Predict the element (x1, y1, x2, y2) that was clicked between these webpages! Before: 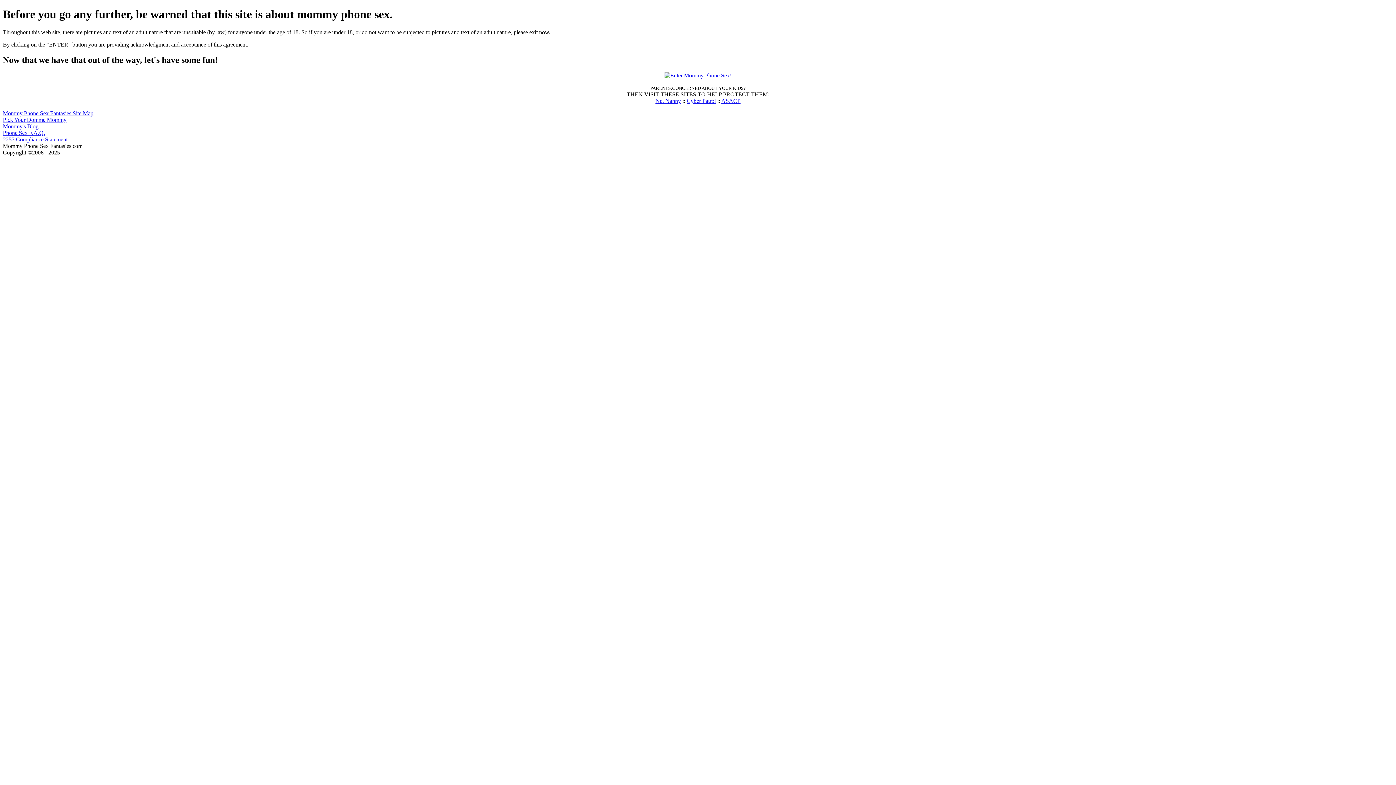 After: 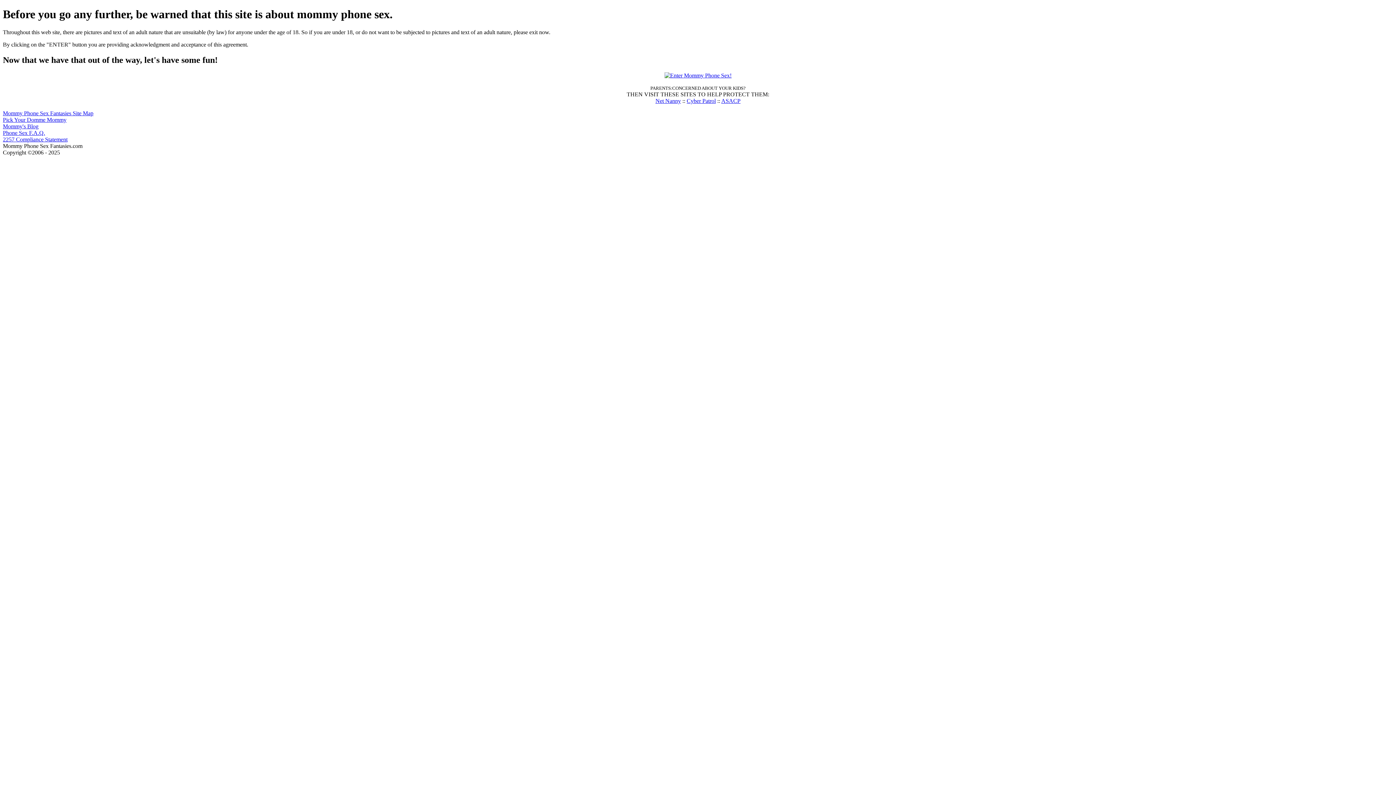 Action: label: Pick Your Domme Mommy bbox: (2, 116, 66, 122)